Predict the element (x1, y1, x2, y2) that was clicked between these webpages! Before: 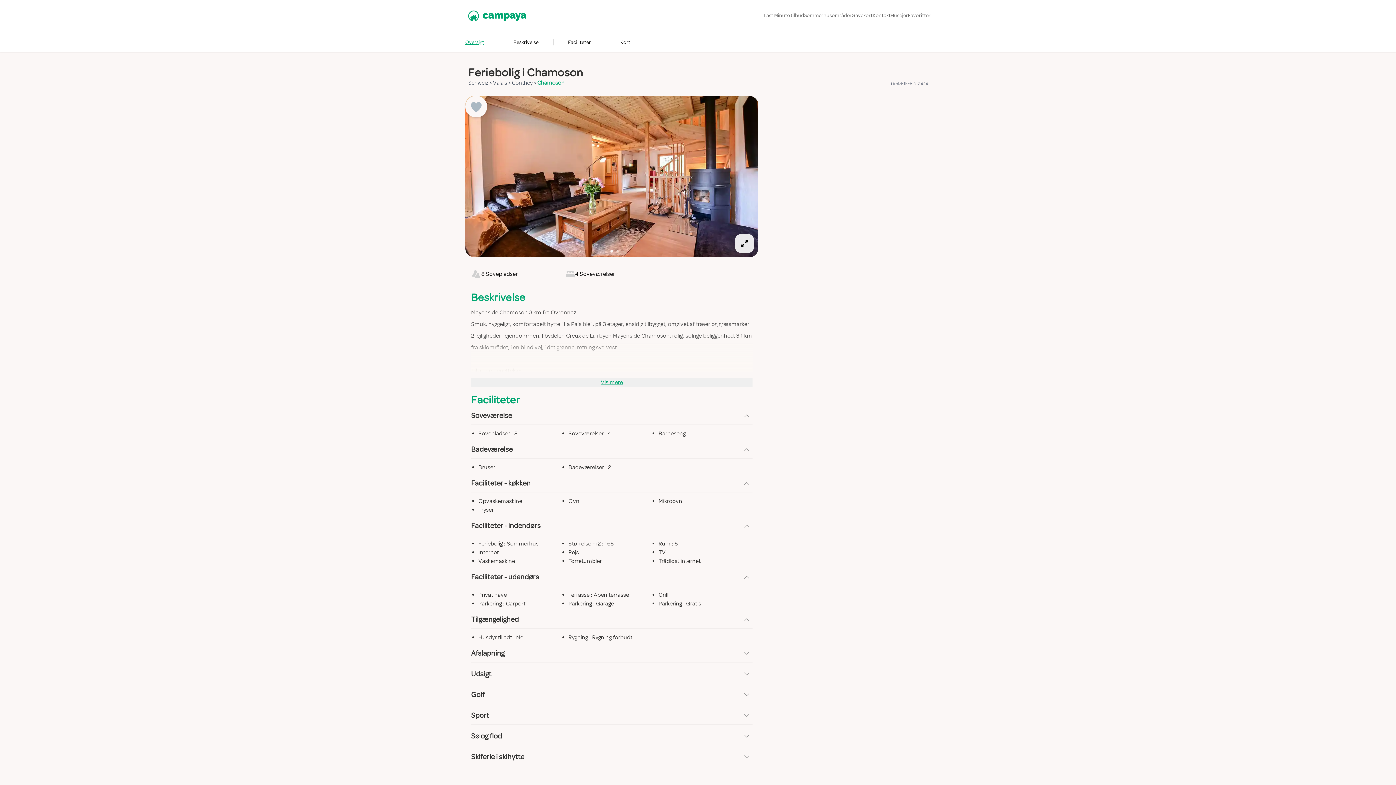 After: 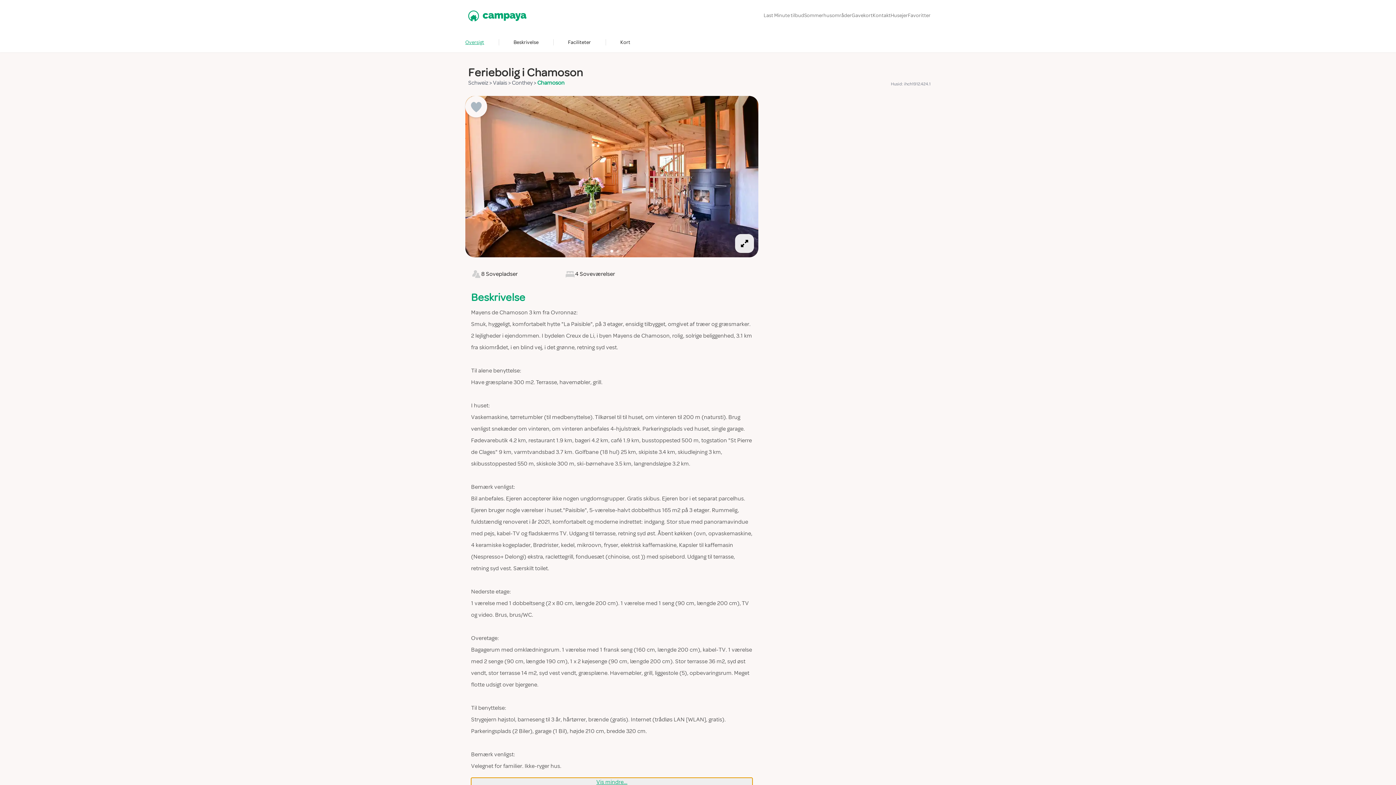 Action: bbox: (471, 216, 752, 225) label: Vis mere